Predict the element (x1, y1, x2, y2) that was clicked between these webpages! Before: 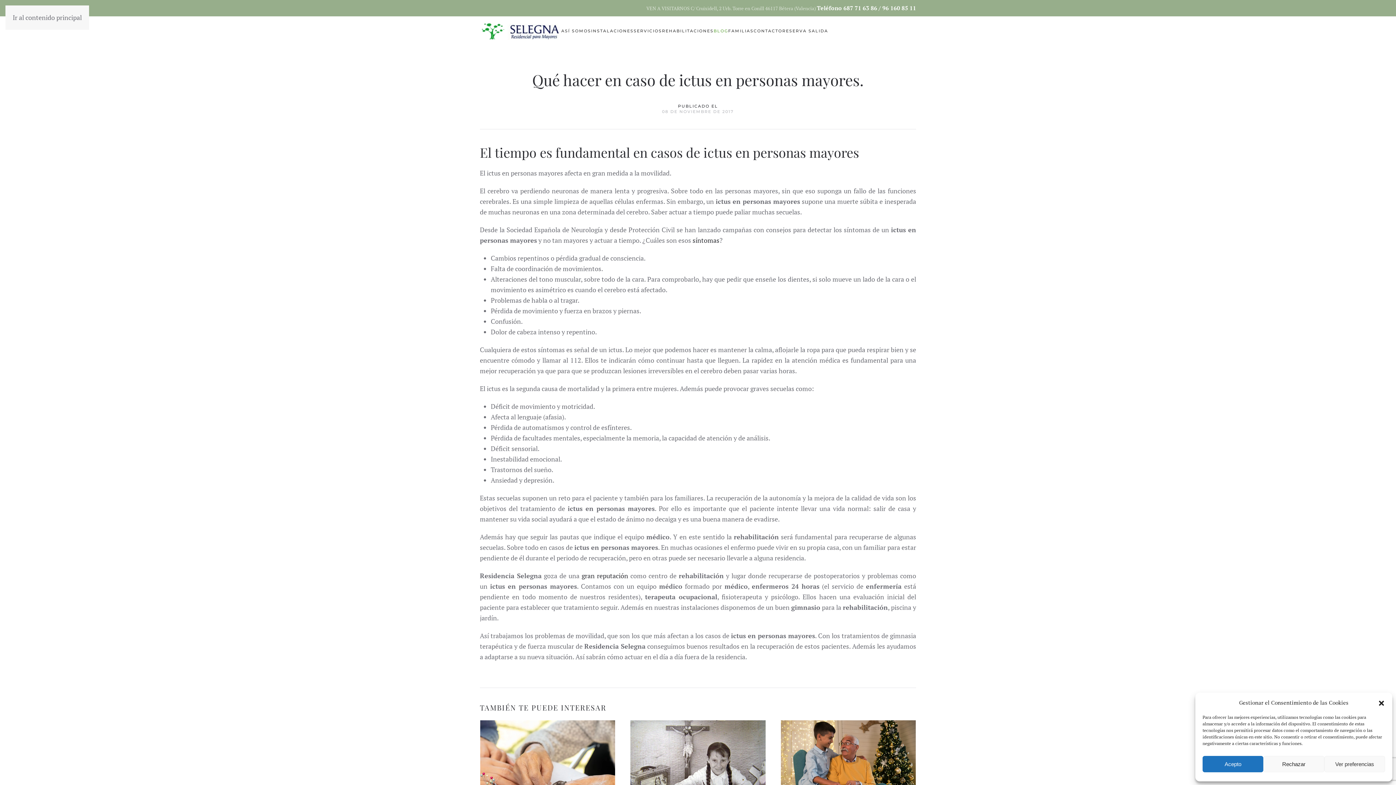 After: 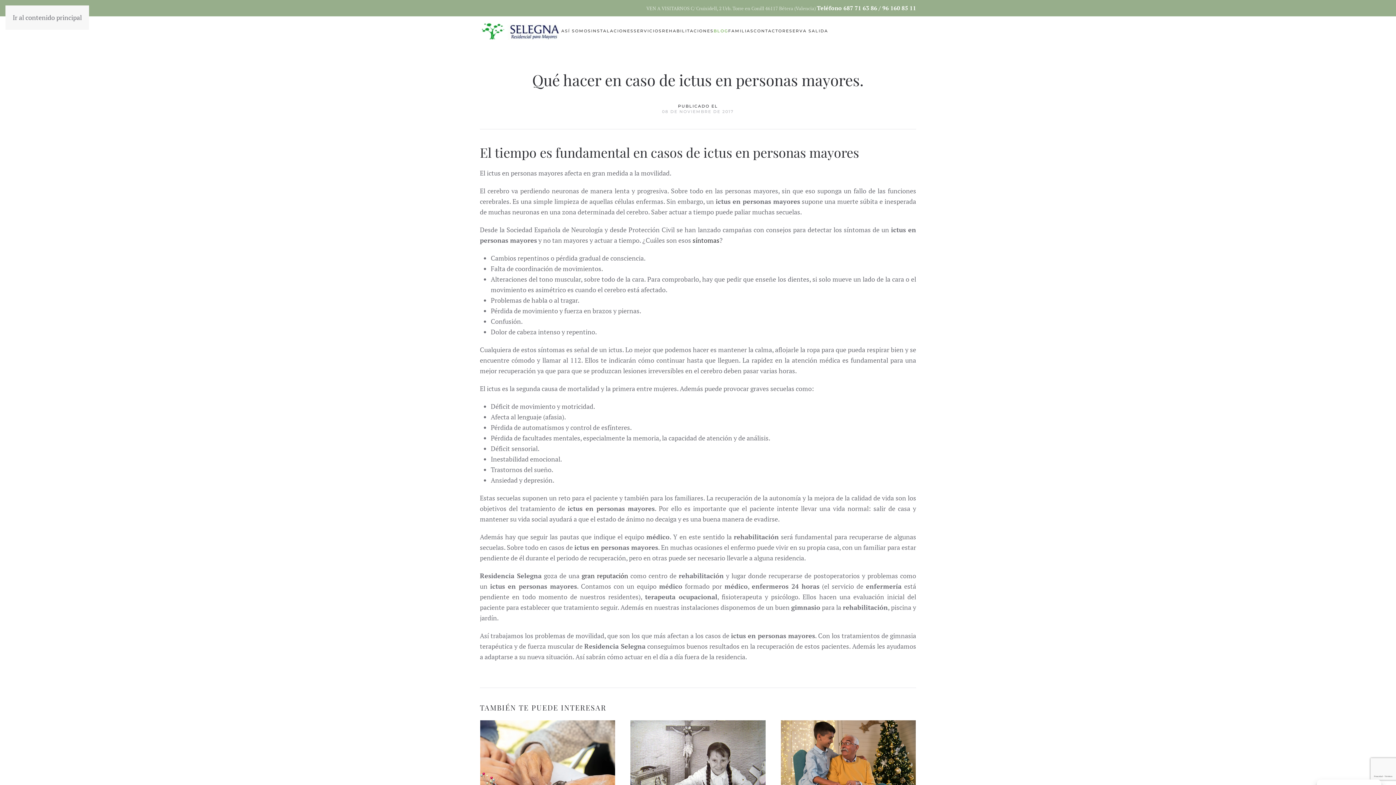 Action: label: Cerrar ventana bbox: (1378, 699, 1385, 706)